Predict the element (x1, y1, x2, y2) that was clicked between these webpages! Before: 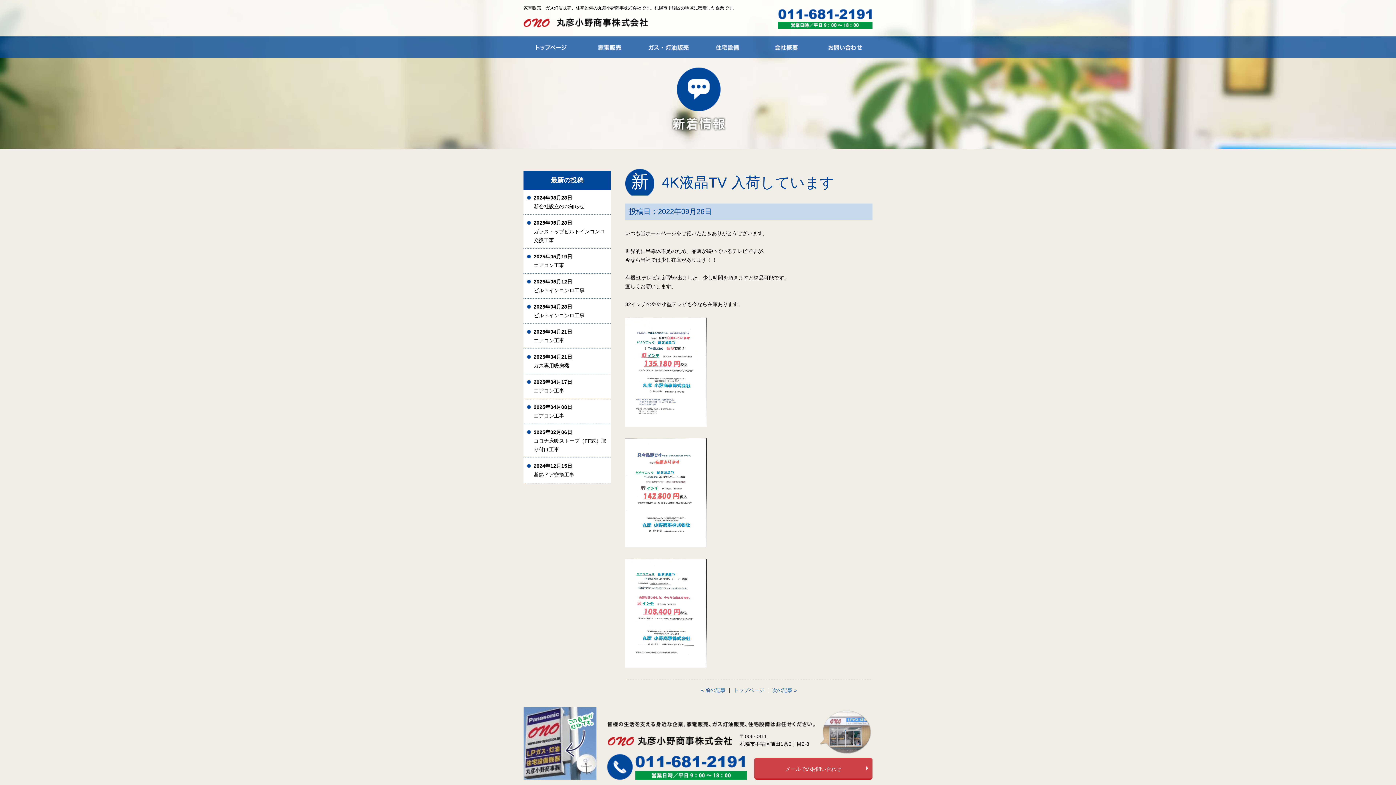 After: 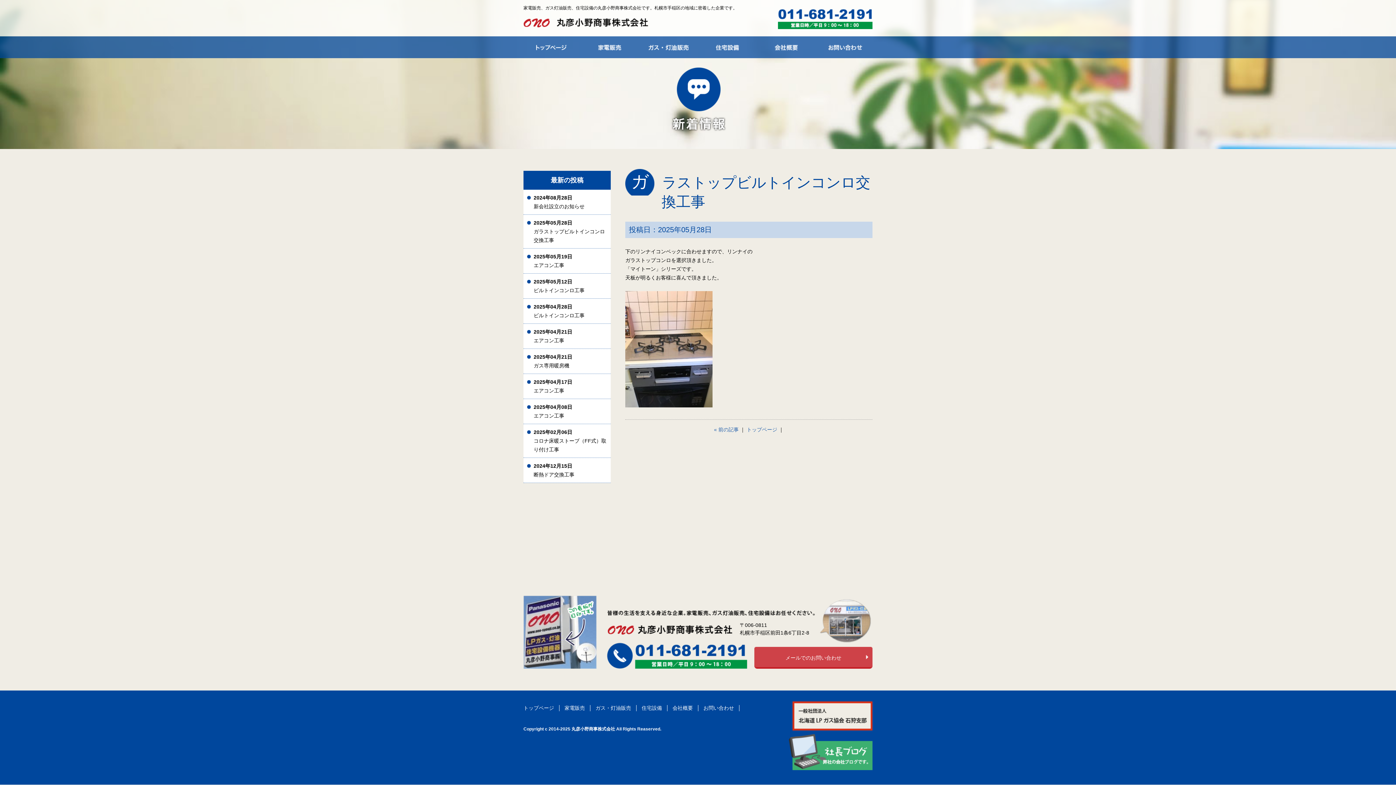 Action: bbox: (523, 214, 610, 248) label: 2025年05月28日
ガラストップビルトインコンロ交換工事